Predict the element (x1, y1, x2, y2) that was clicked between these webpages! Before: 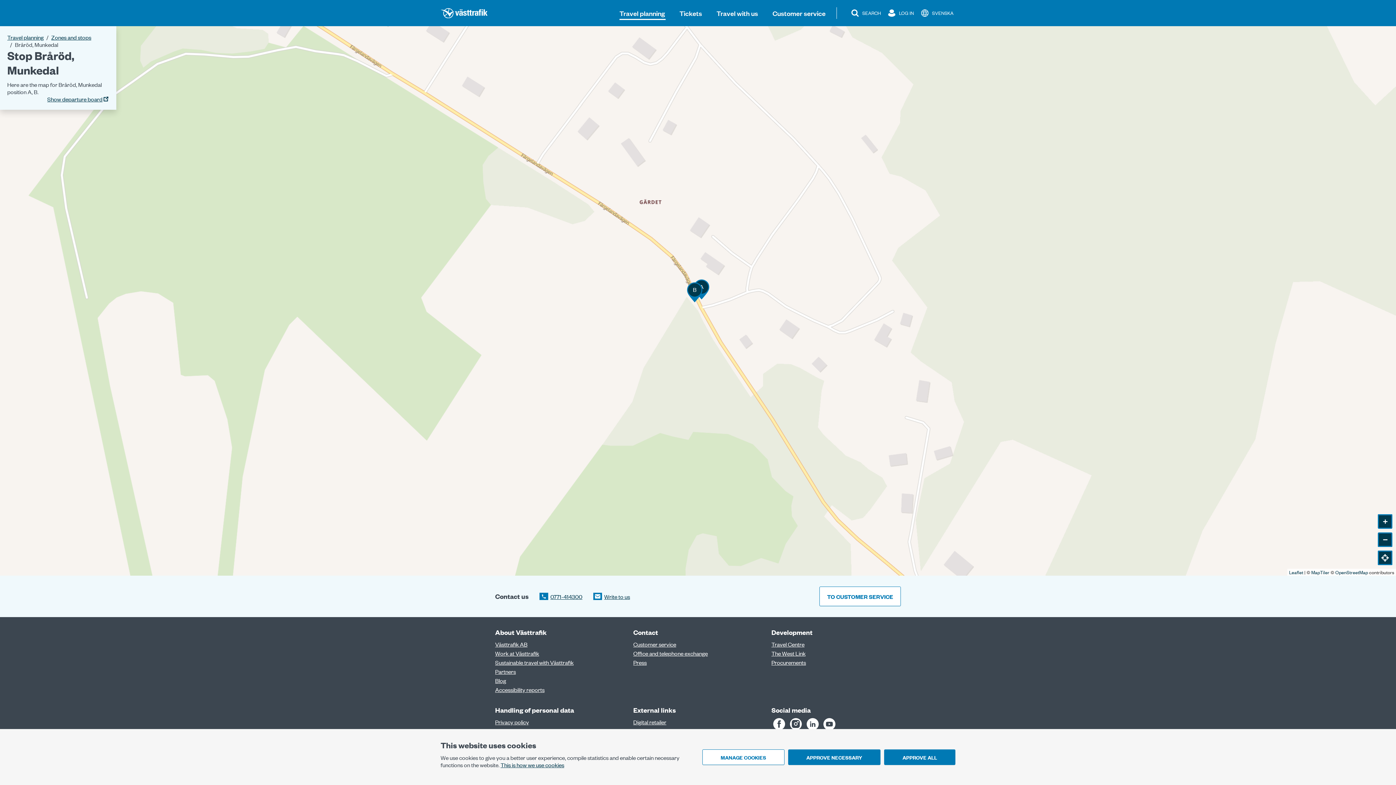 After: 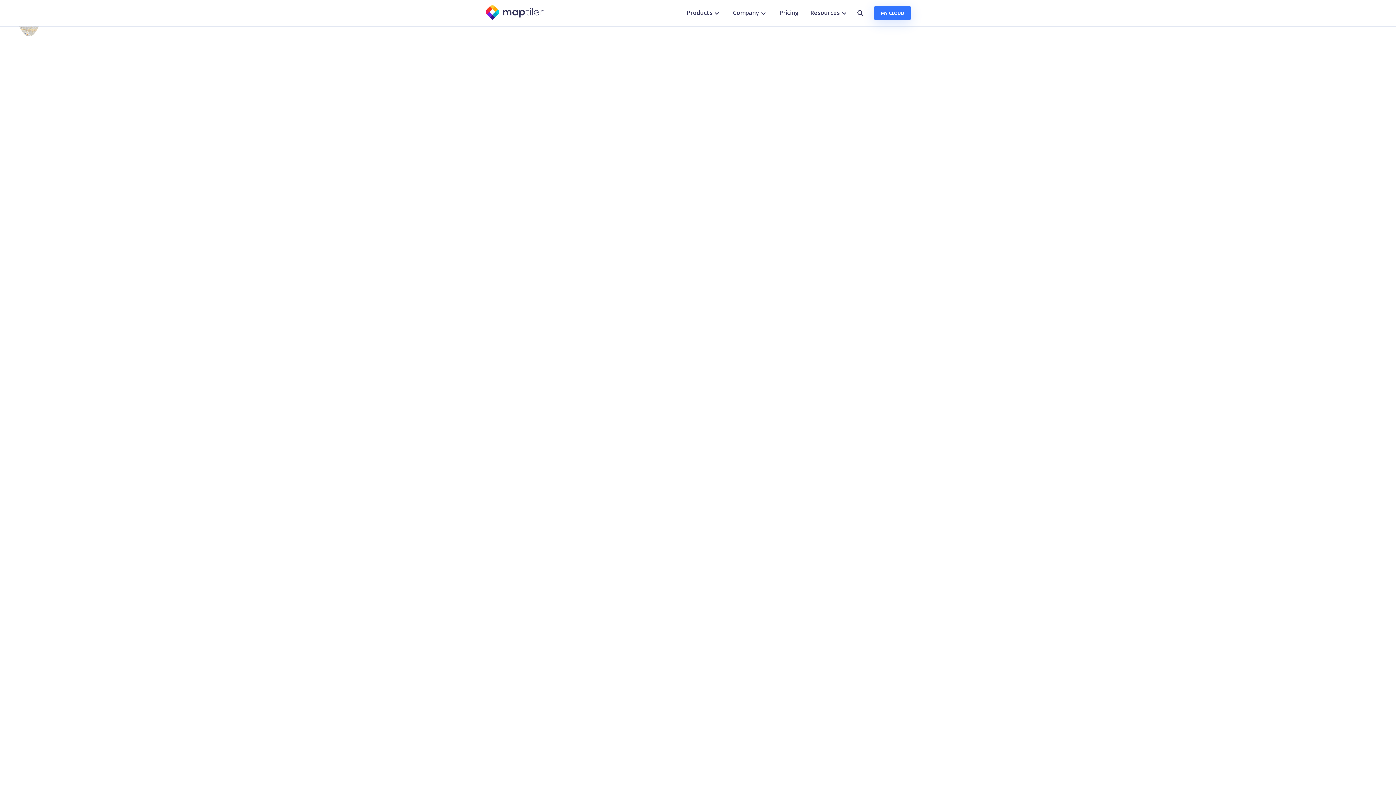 Action: label: MapTiler bbox: (1311, 569, 1329, 576)